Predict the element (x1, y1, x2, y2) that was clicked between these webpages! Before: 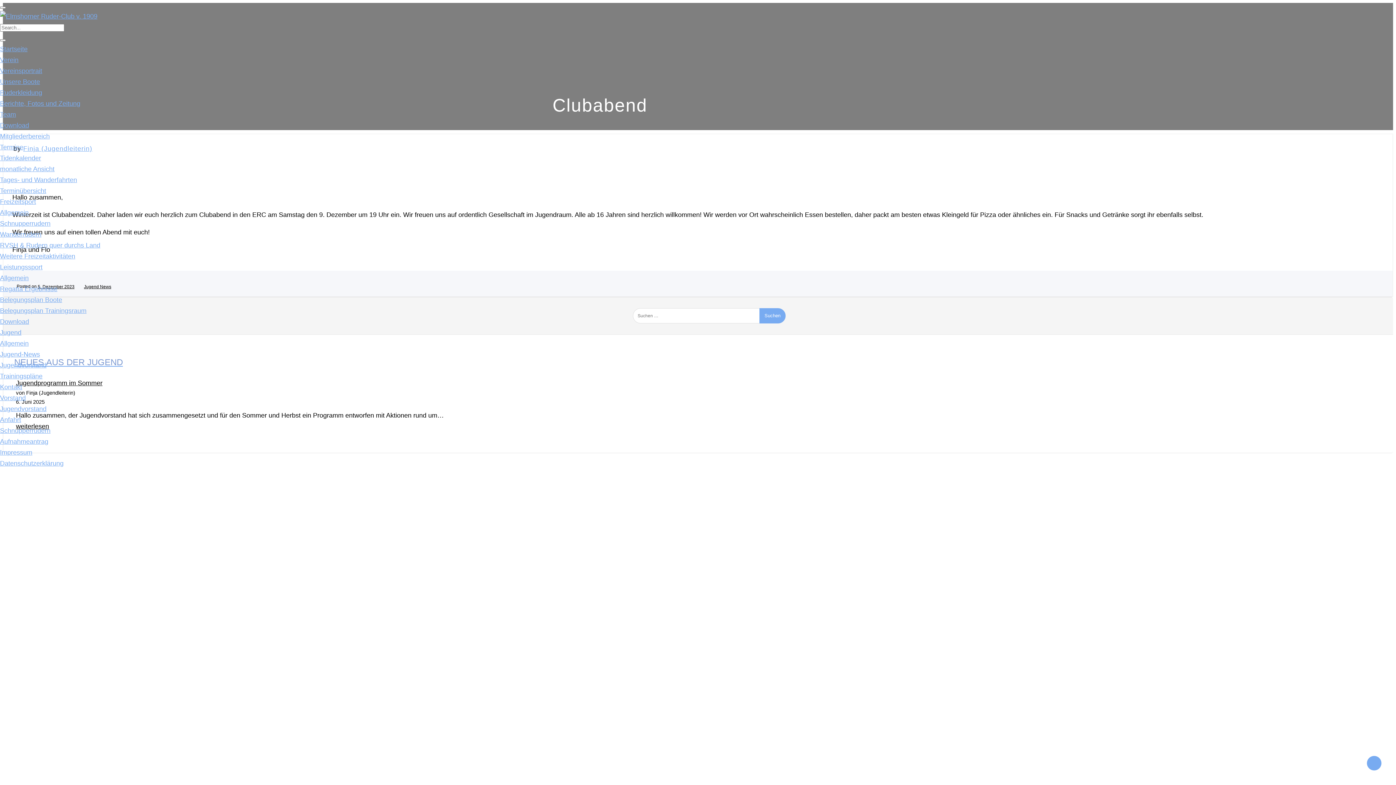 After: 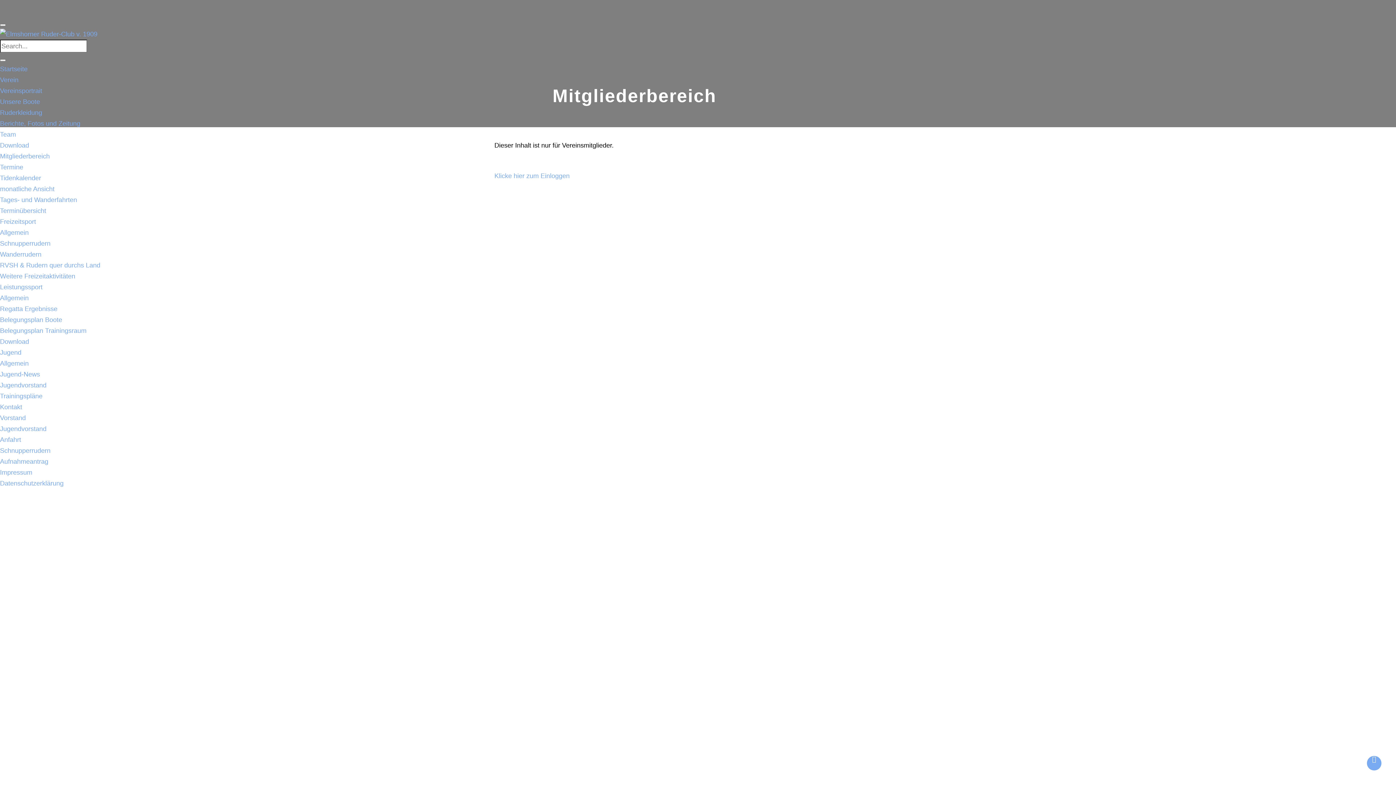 Action: bbox: (0, 132, 49, 140) label: Mitgliederbereich